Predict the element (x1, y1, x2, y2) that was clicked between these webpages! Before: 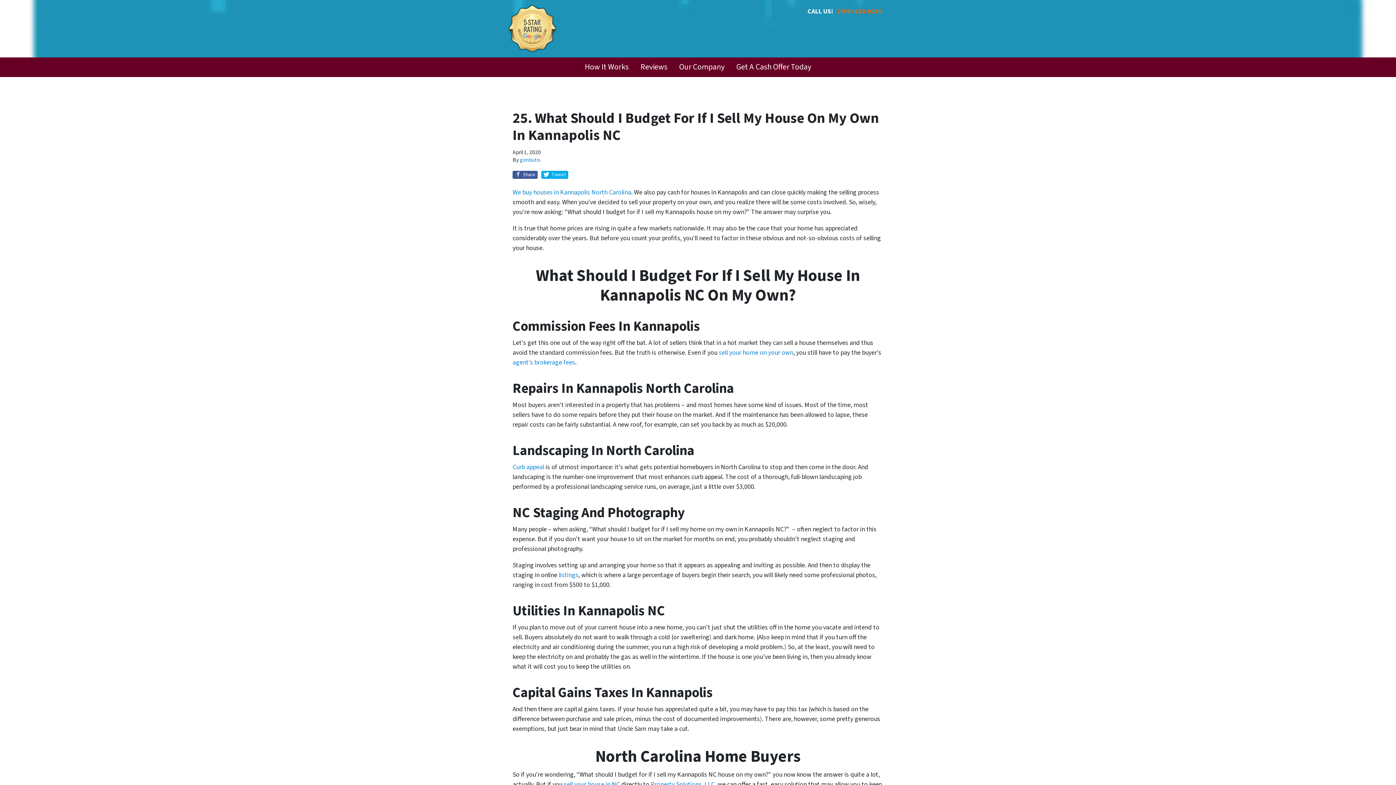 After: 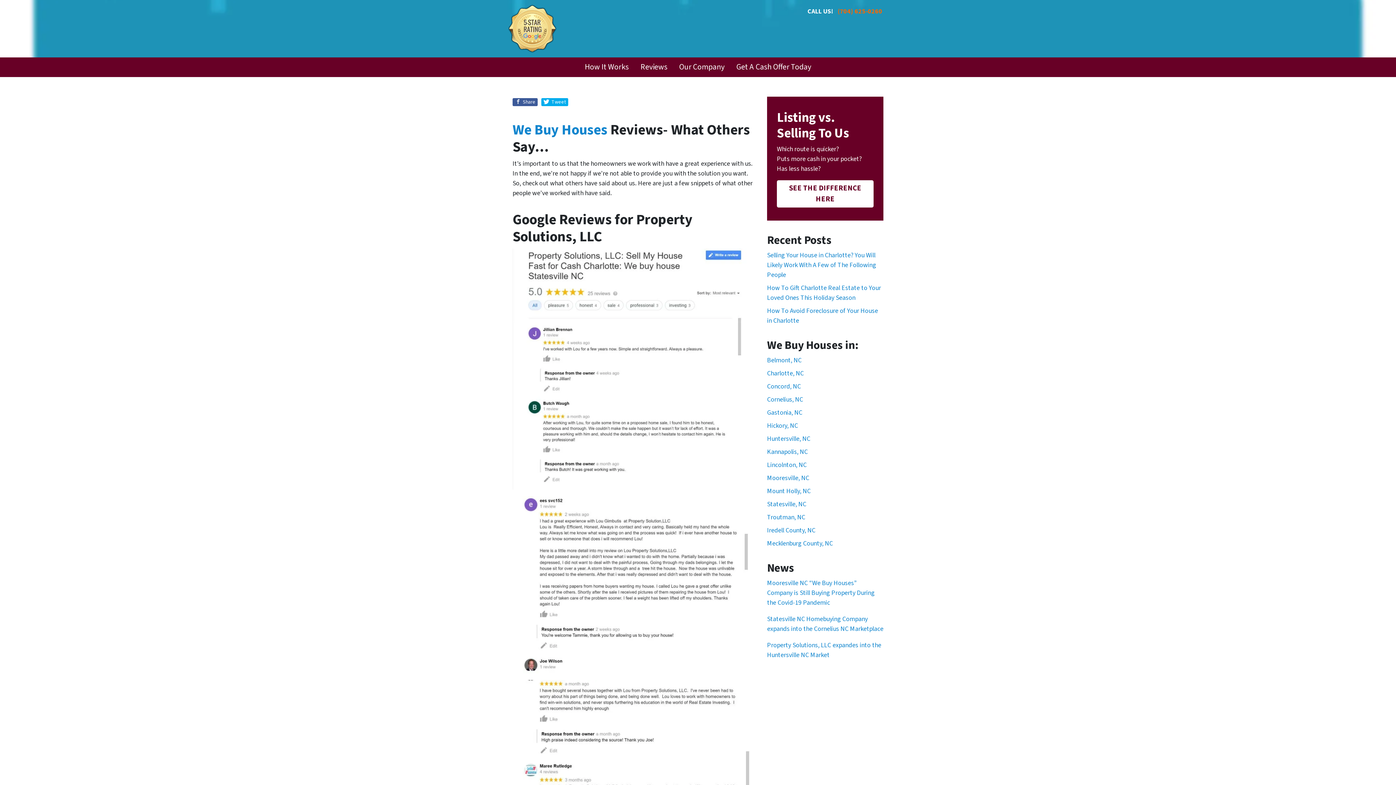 Action: bbox: (634, 57, 673, 76) label: Reviews